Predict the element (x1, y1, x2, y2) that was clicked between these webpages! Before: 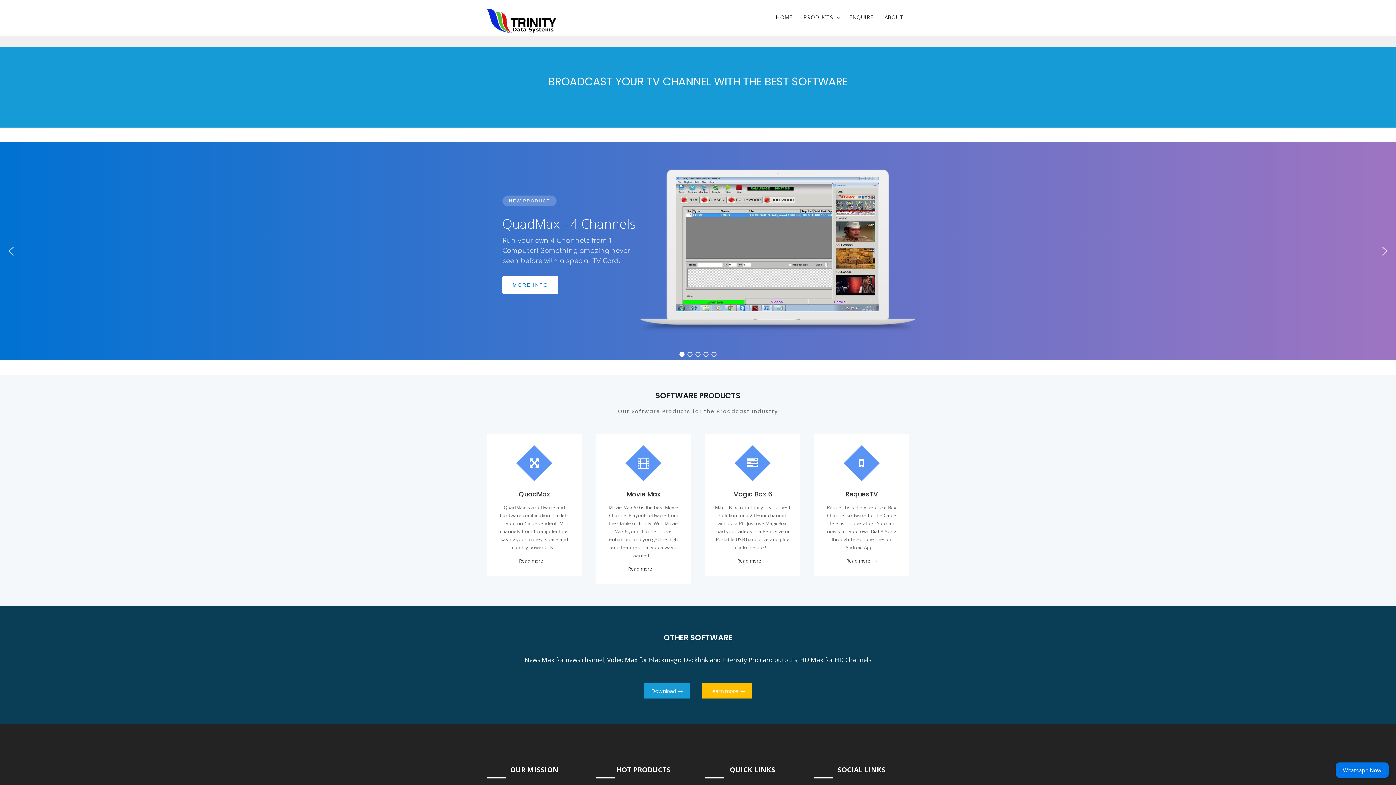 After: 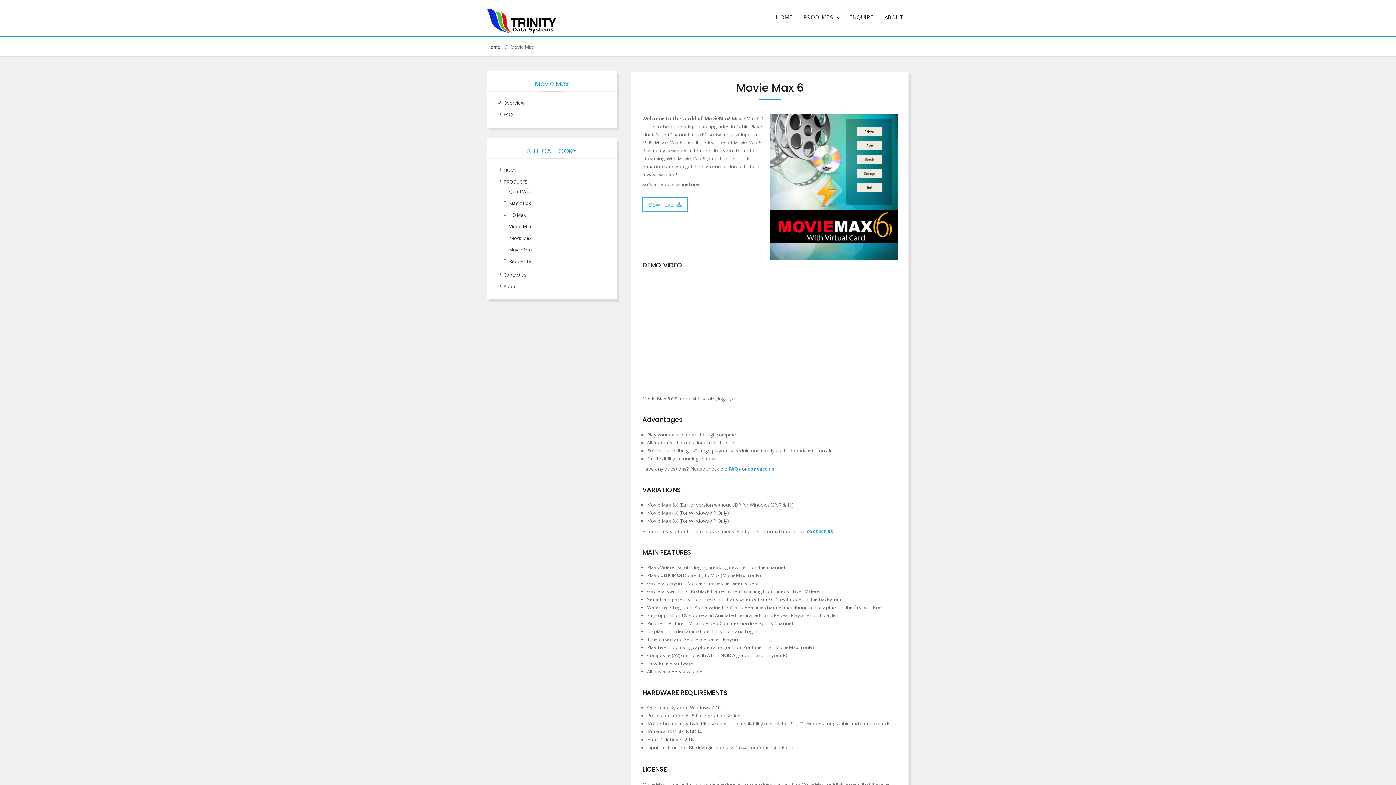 Action: bbox: (626, 489, 660, 498) label: Movie Max